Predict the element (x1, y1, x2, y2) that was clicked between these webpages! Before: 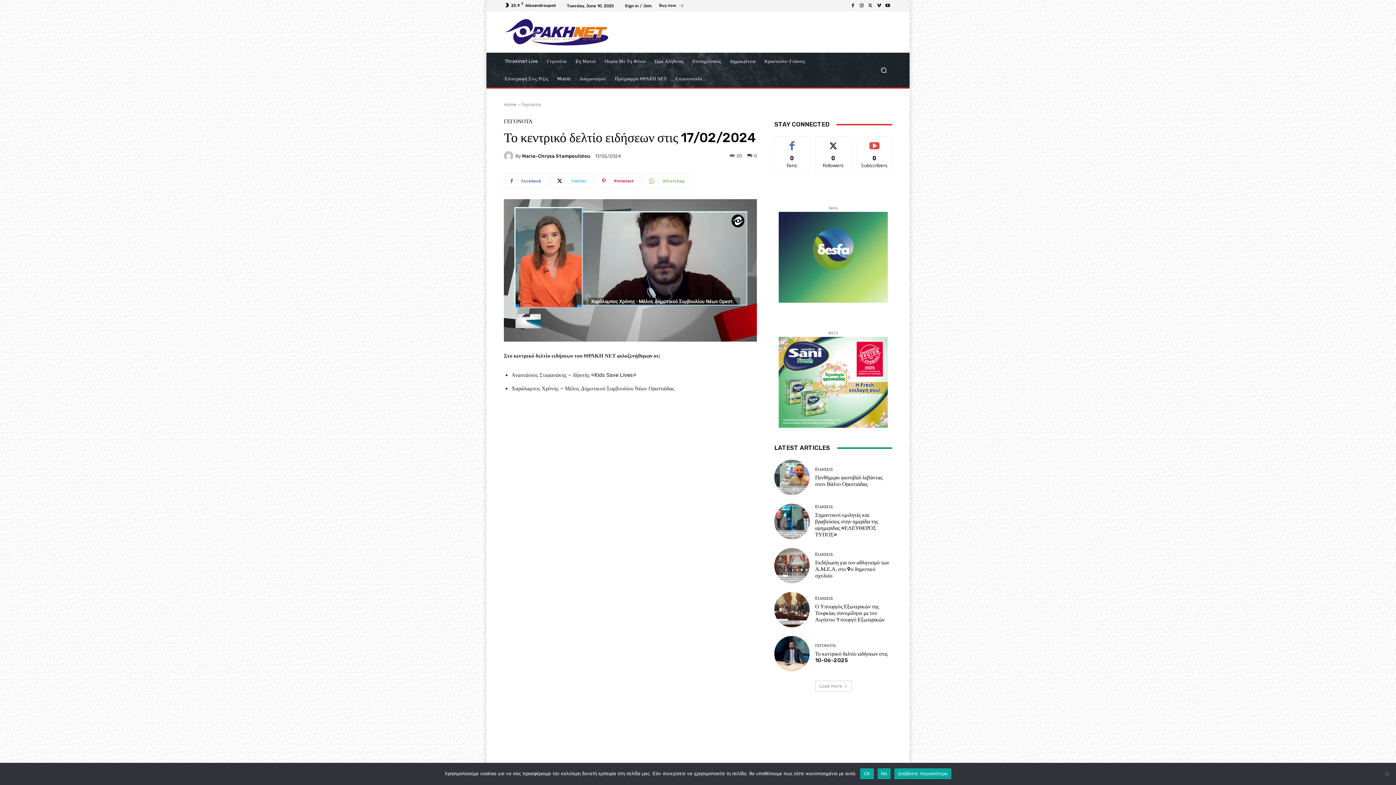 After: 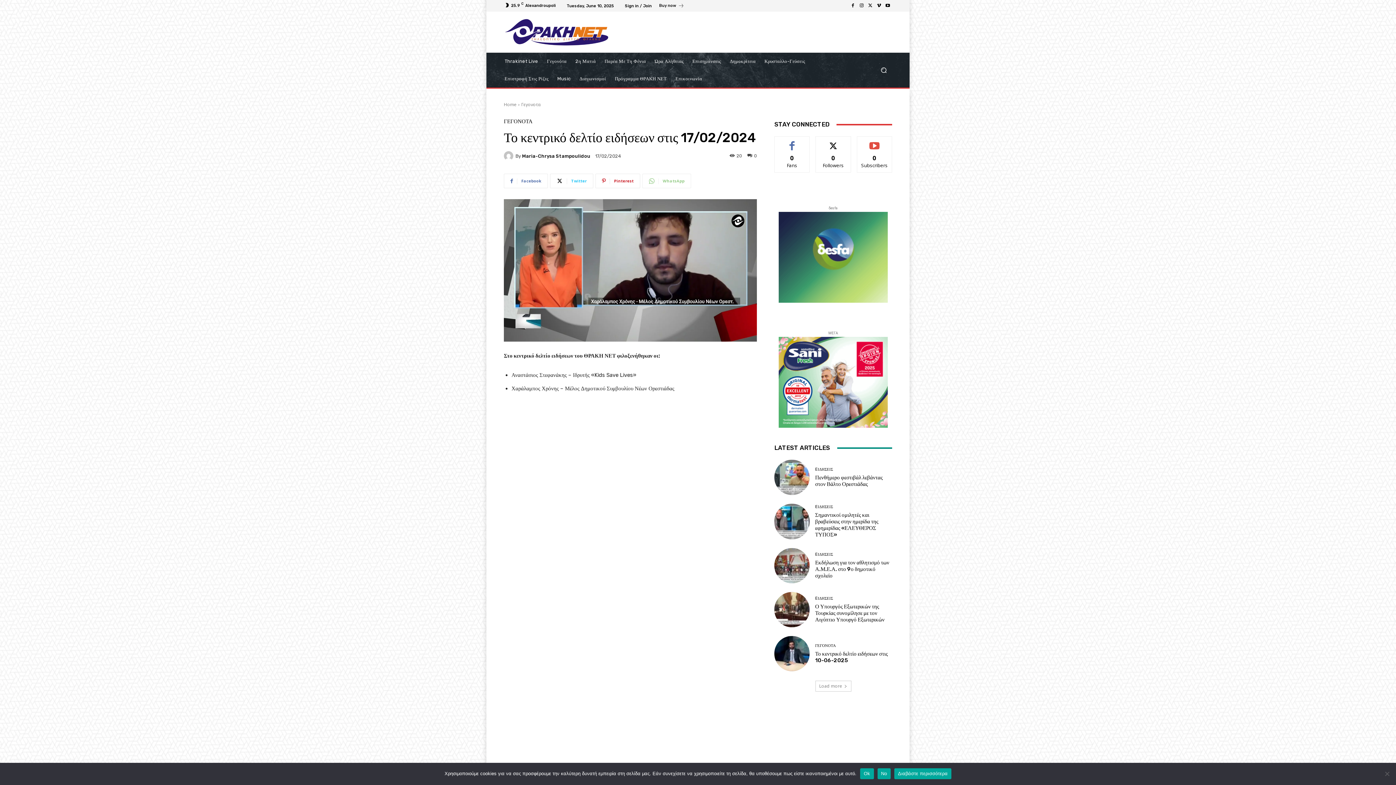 Action: label: WhatsApp bbox: (642, 173, 691, 188)